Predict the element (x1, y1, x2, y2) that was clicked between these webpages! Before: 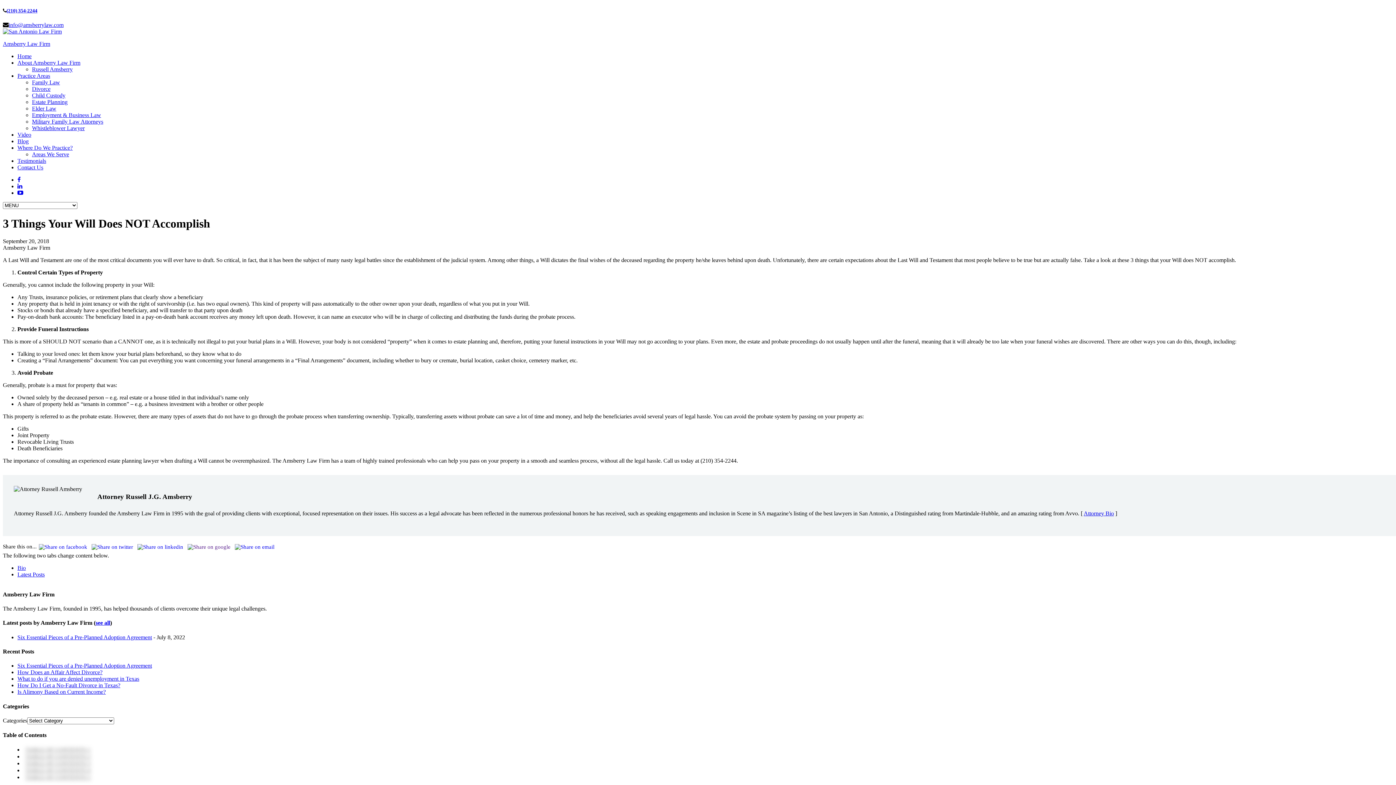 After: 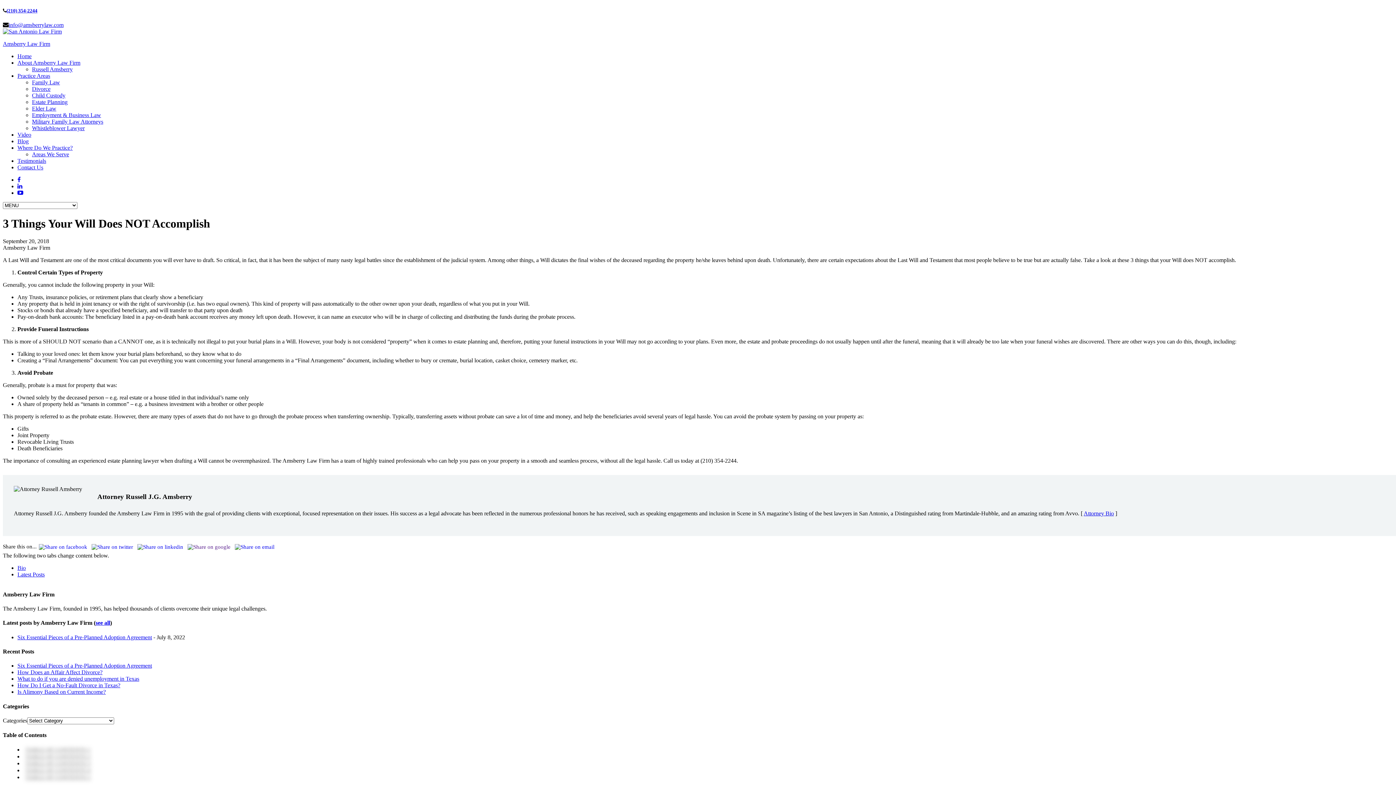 Action: bbox: (89, 543, 135, 549)